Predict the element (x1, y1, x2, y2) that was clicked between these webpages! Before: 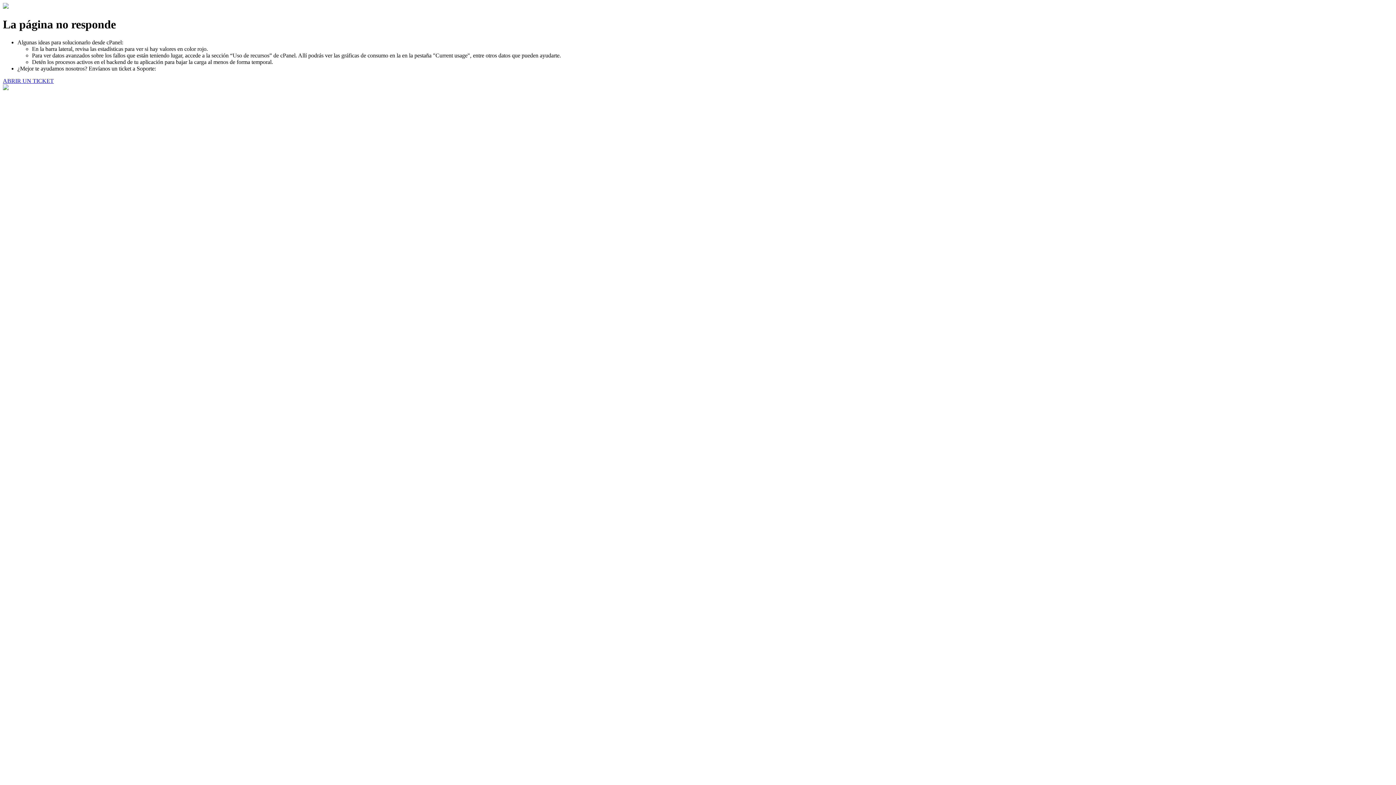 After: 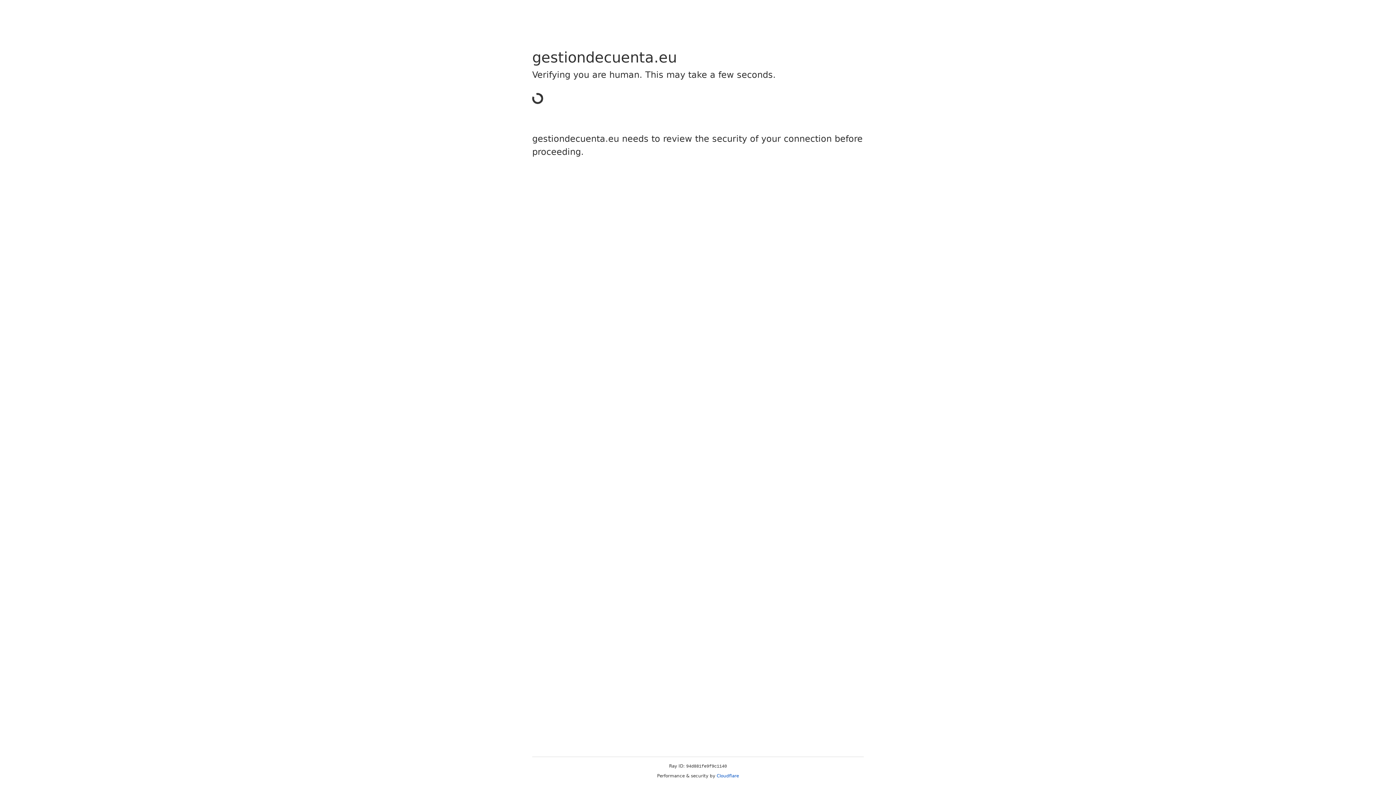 Action: bbox: (2, 77, 53, 83) label: ABRIR UN TICKET